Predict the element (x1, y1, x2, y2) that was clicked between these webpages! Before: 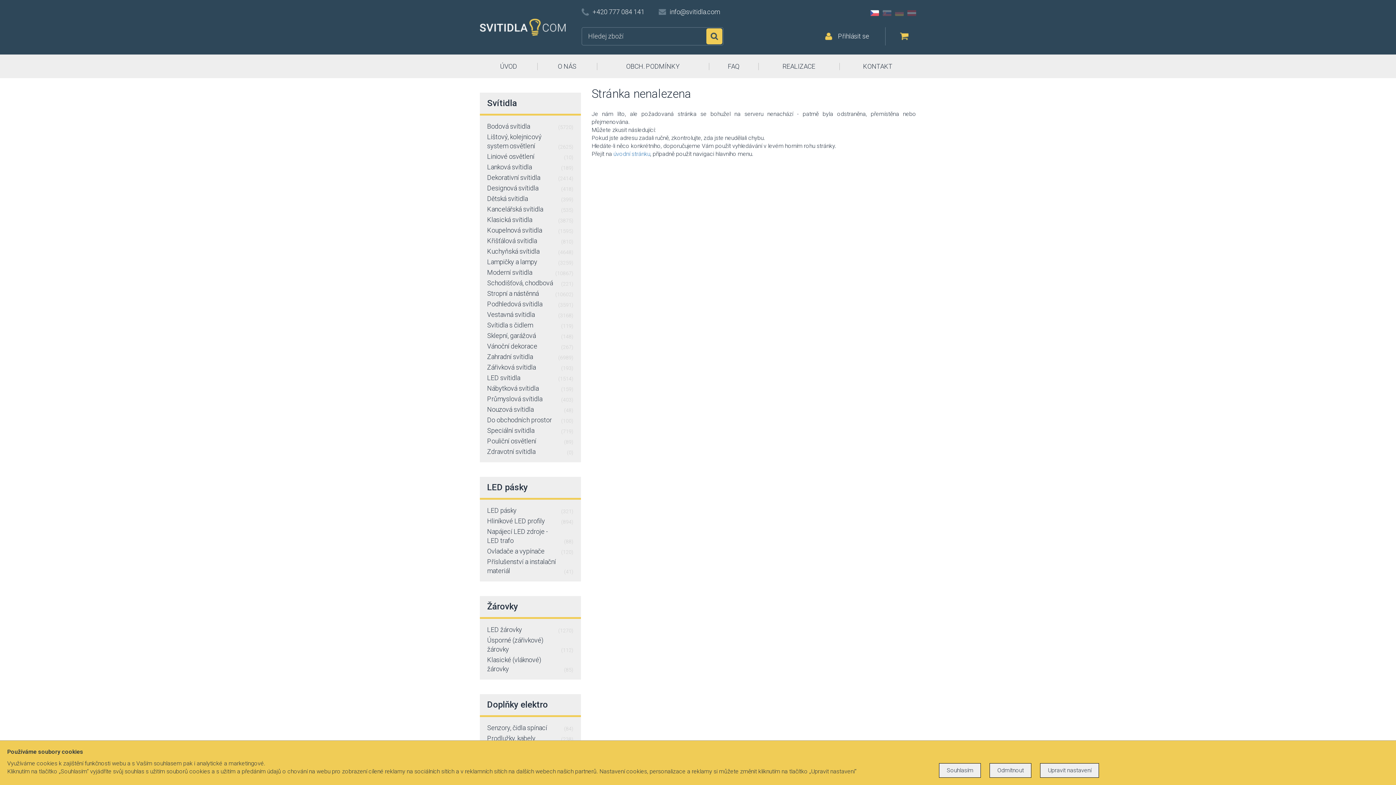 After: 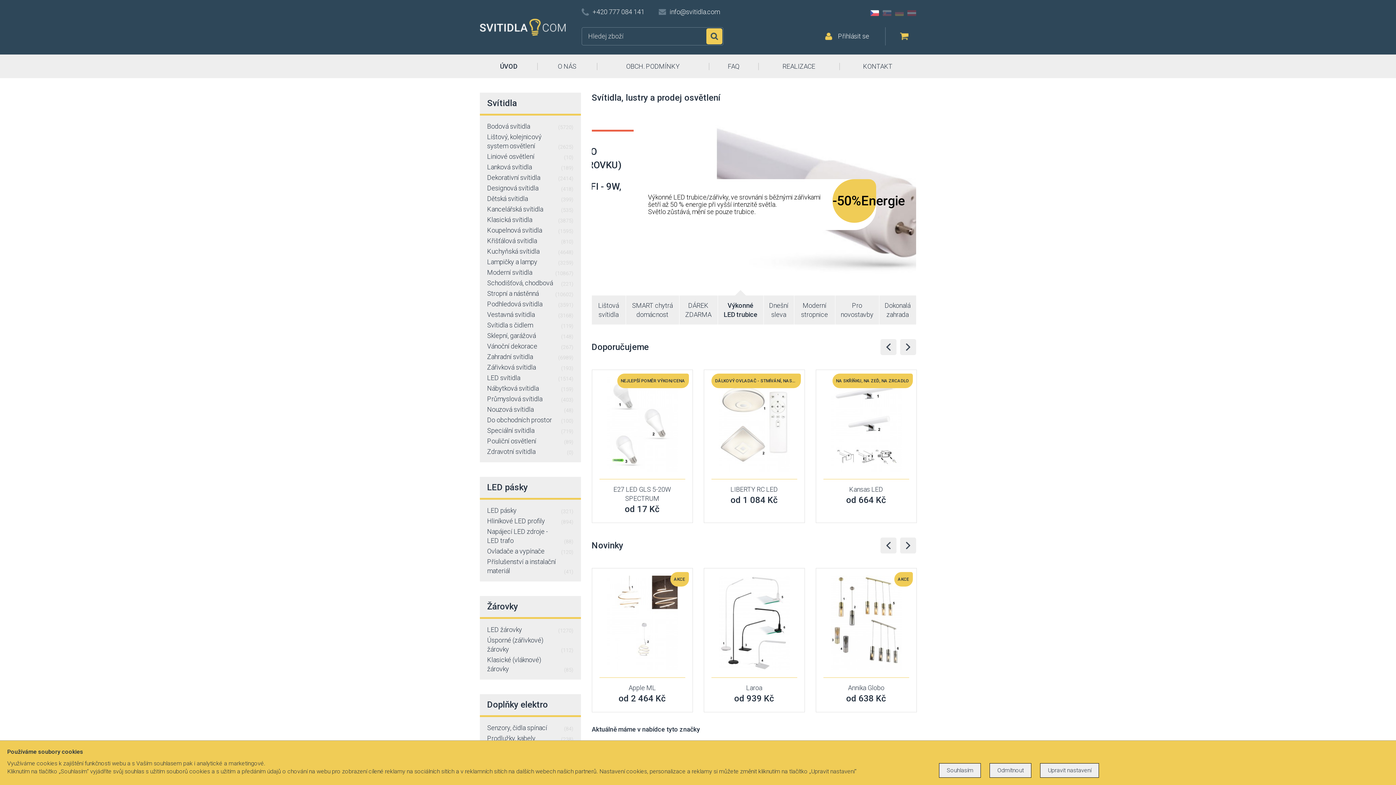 Action: bbox: (613, 150, 650, 157) label: úvodní stránku